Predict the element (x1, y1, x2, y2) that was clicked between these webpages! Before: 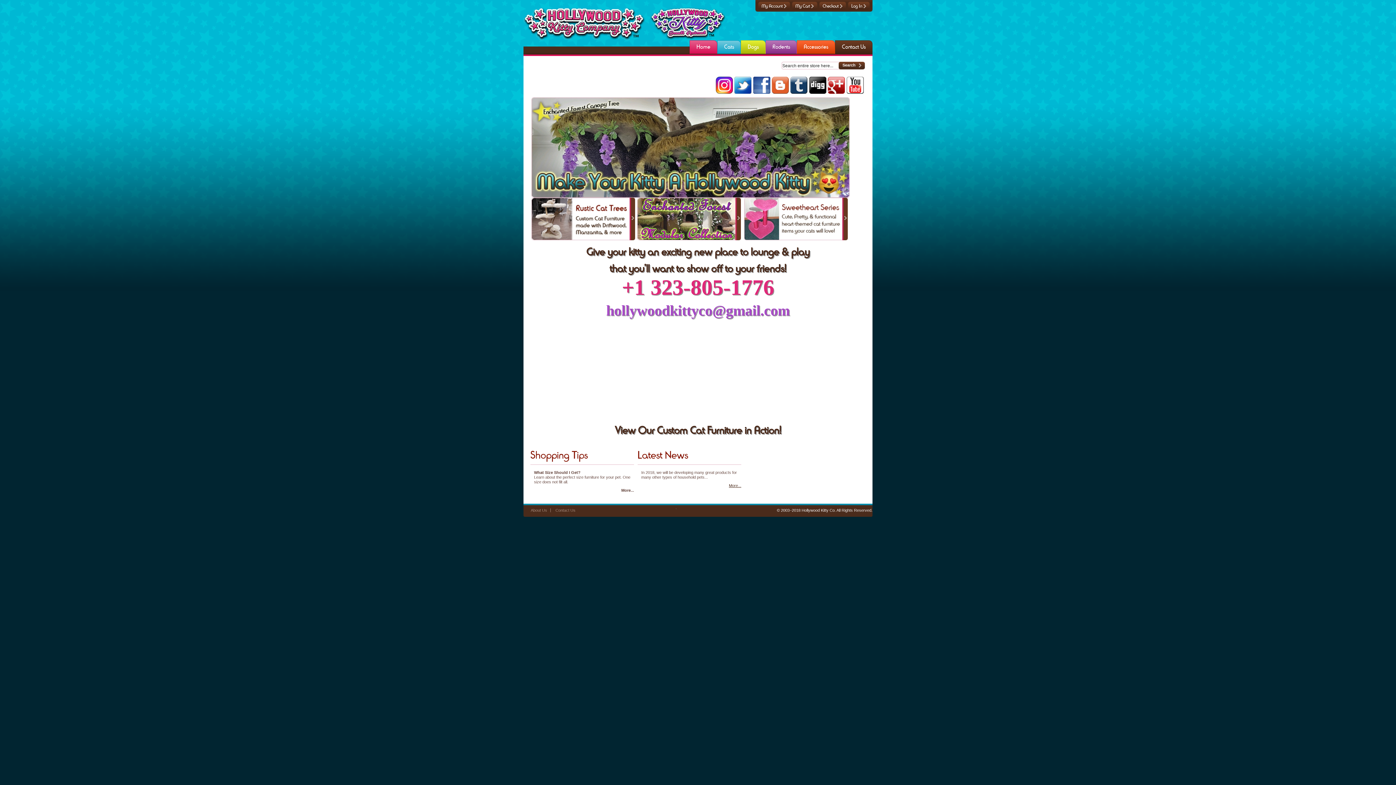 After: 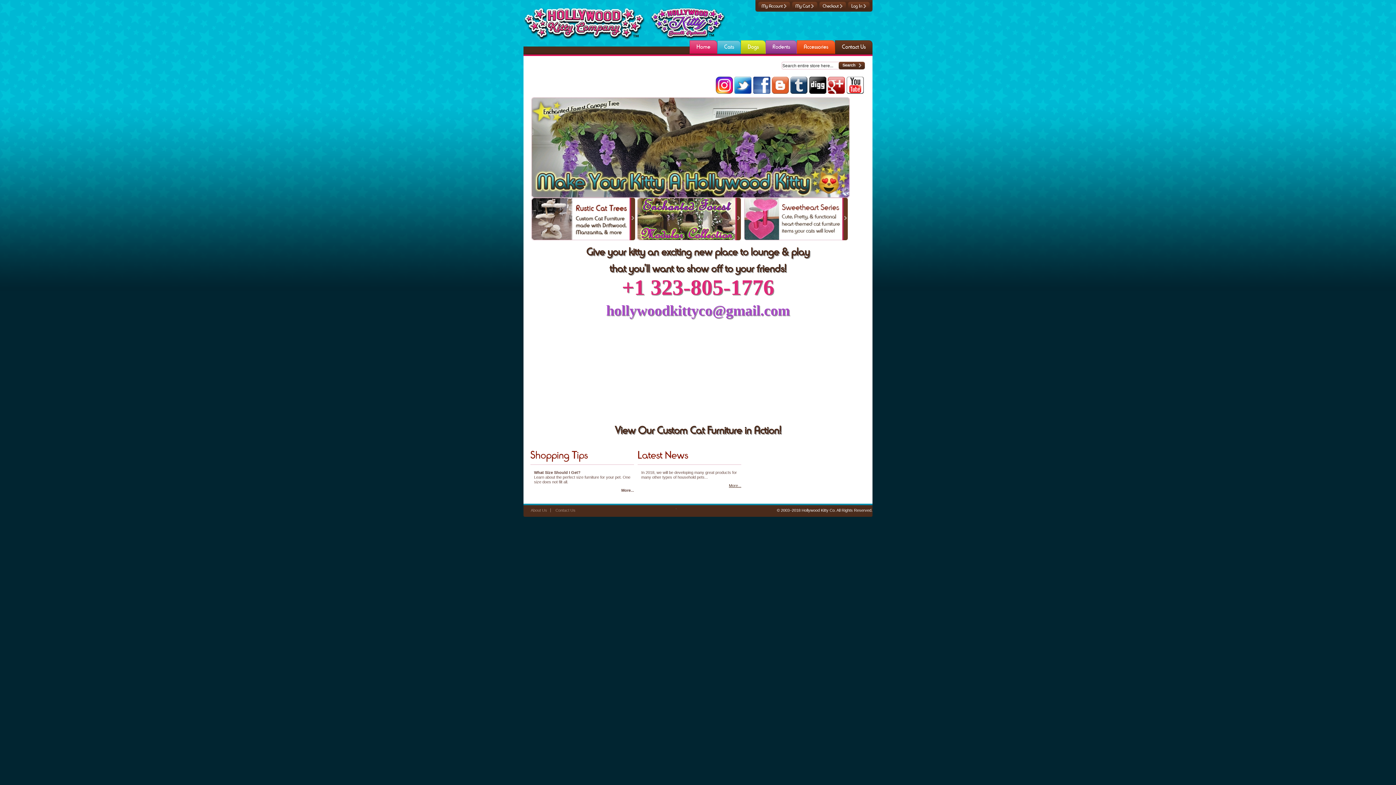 Action: label: Contact Us bbox: (555, 508, 575, 512)